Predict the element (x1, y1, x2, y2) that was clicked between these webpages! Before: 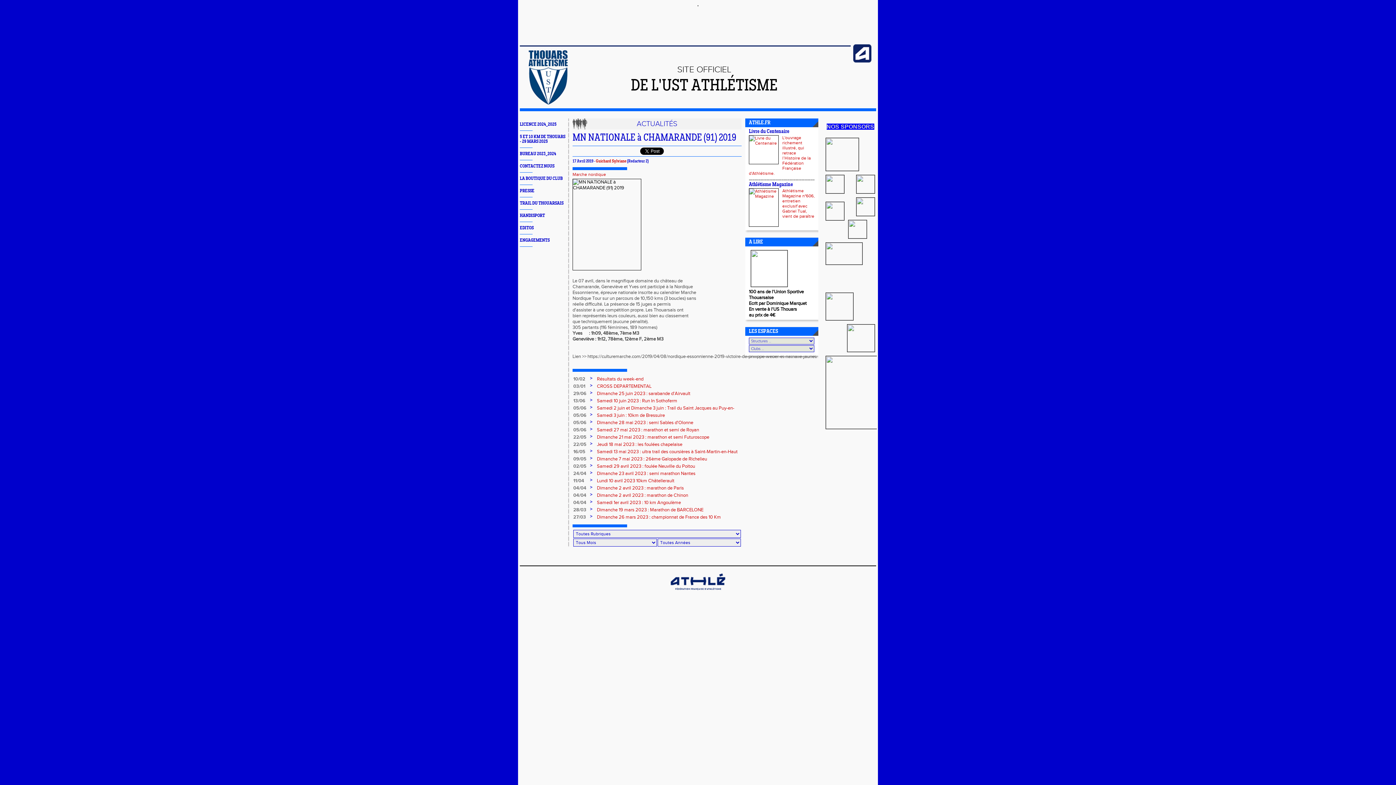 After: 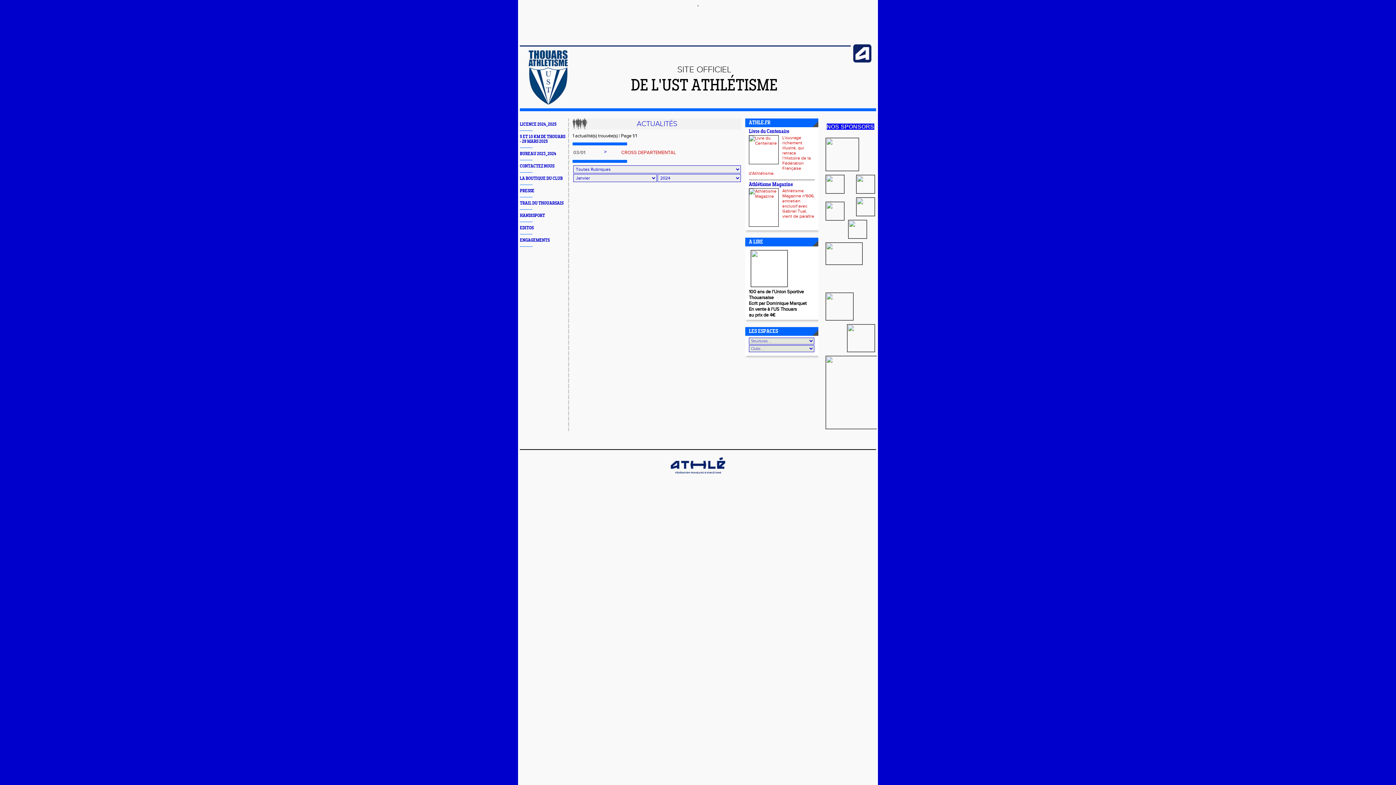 Action: label: 03/01 bbox: (573, 383, 585, 389)